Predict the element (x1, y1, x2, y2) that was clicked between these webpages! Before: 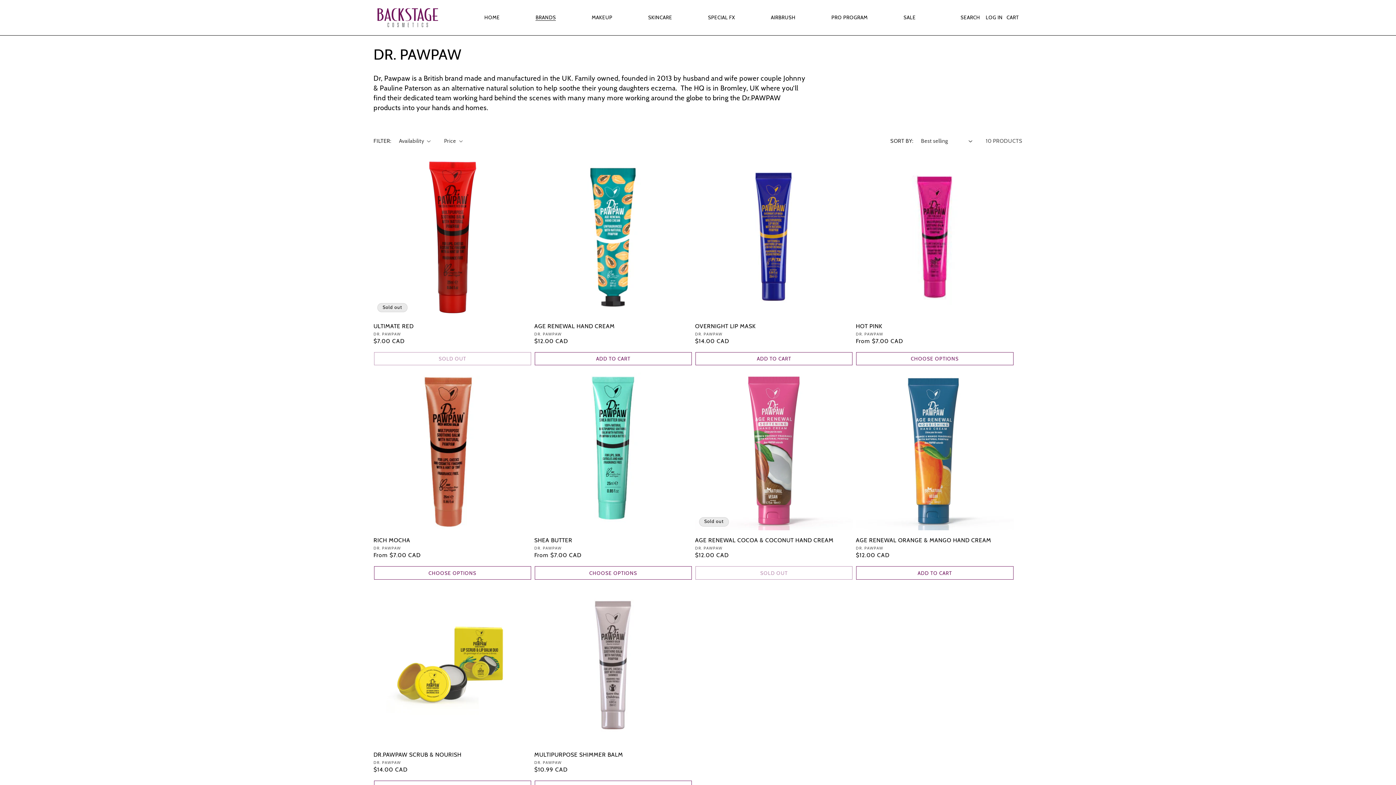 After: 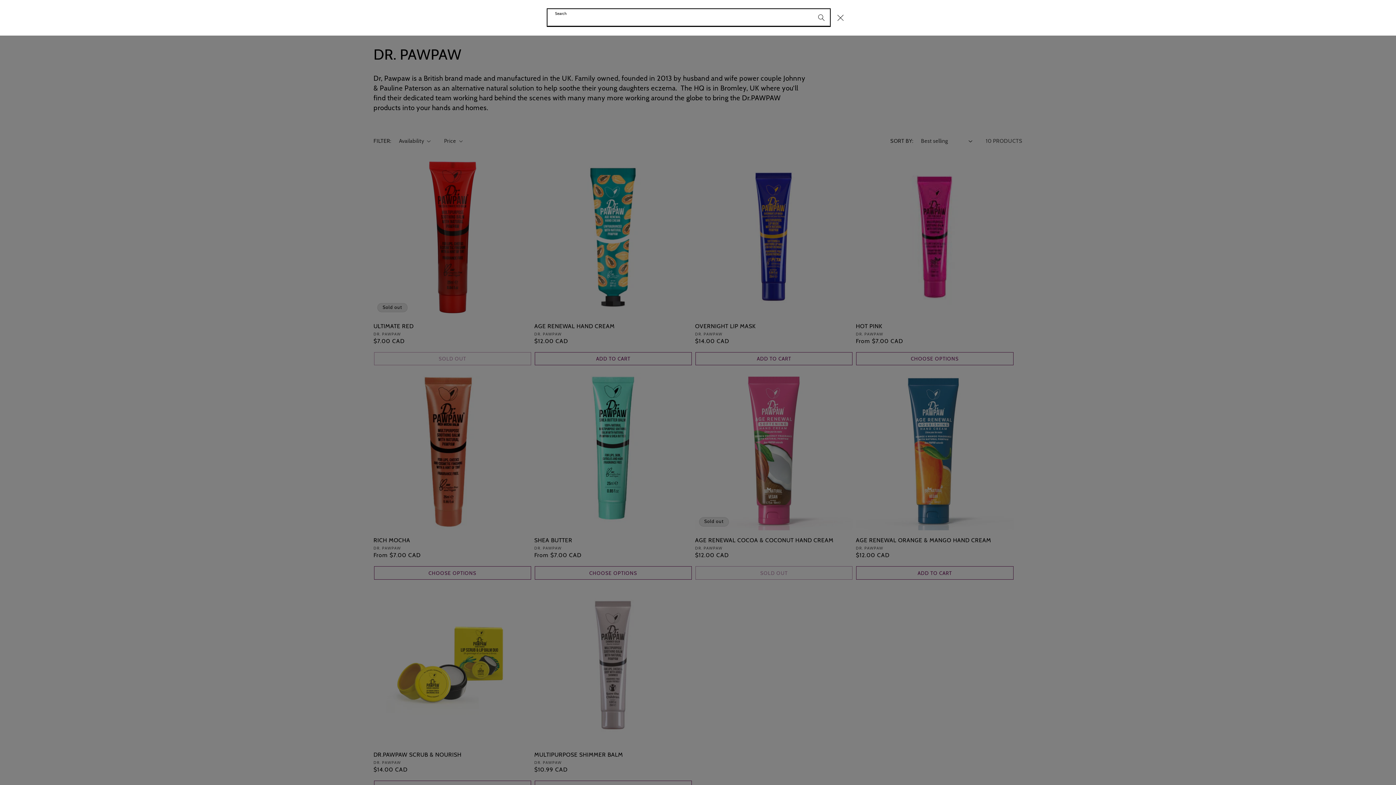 Action: label: Search bbox: (954, 9, 986, 25)